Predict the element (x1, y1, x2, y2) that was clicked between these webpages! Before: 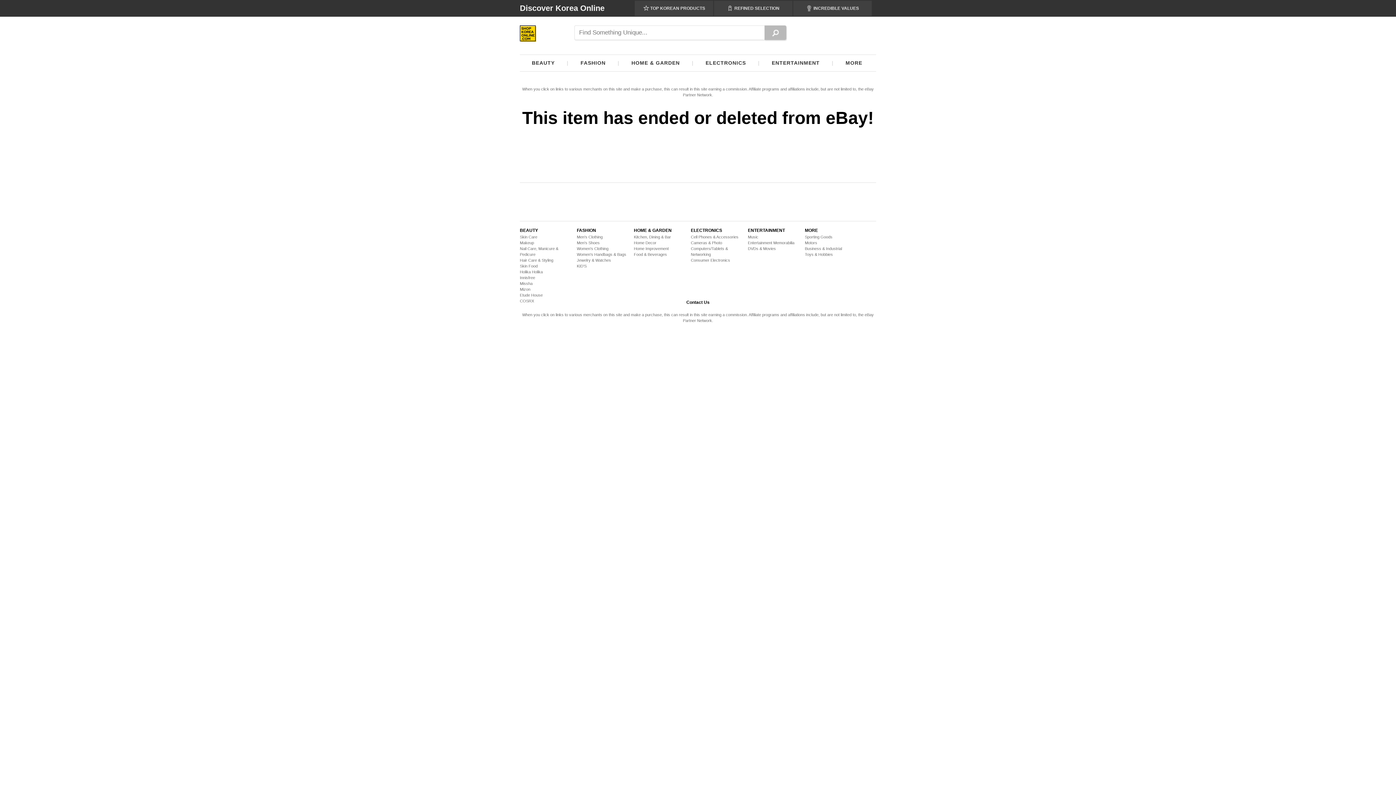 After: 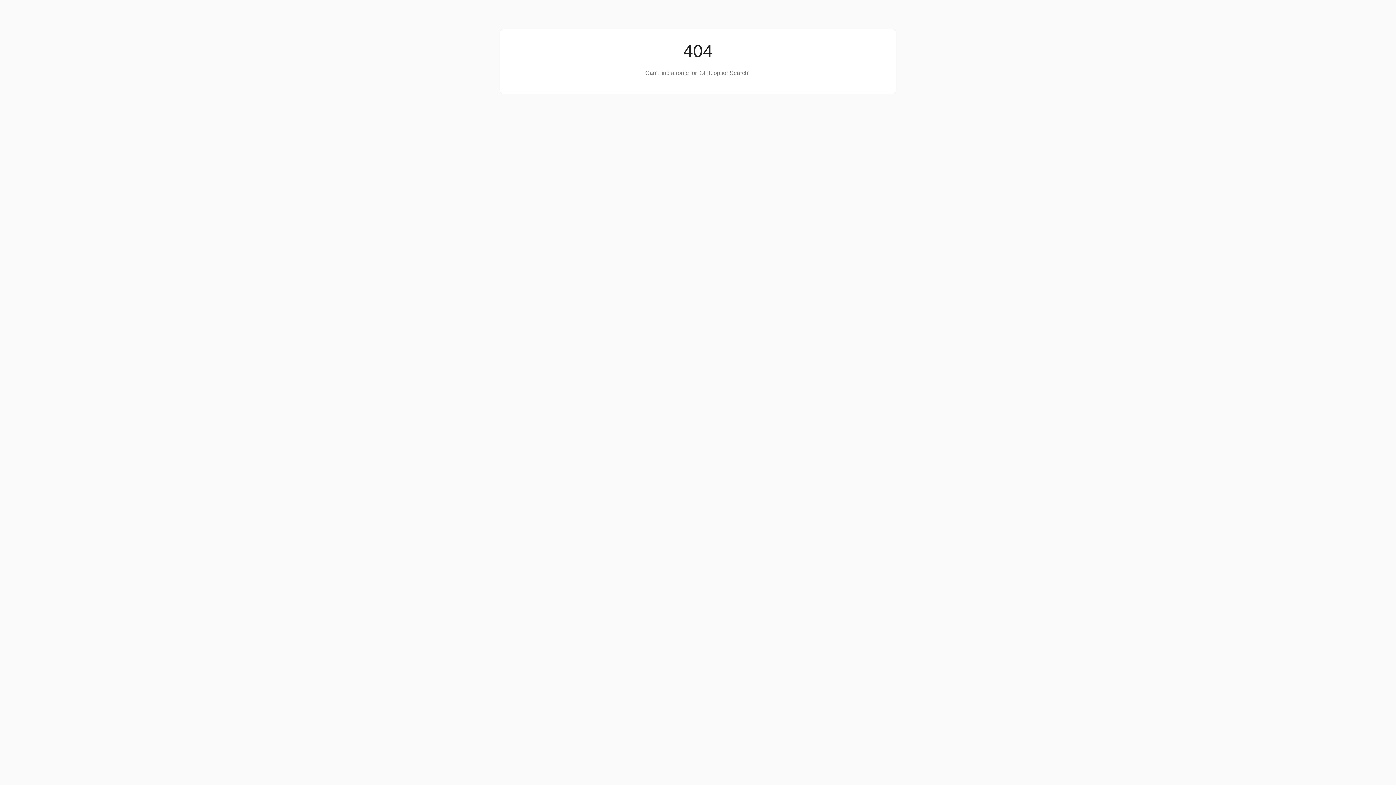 Action: bbox: (520, 264, 537, 268) label: Skin Food